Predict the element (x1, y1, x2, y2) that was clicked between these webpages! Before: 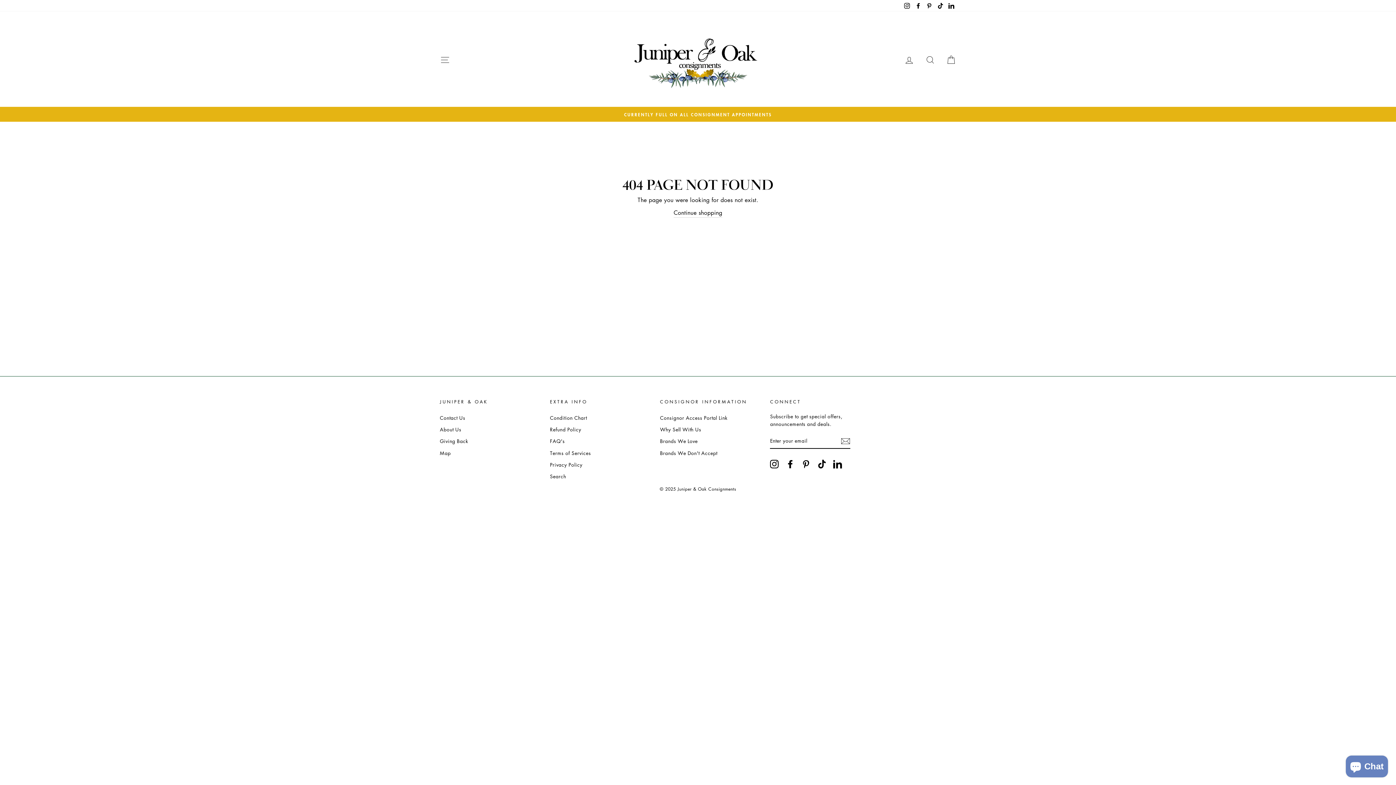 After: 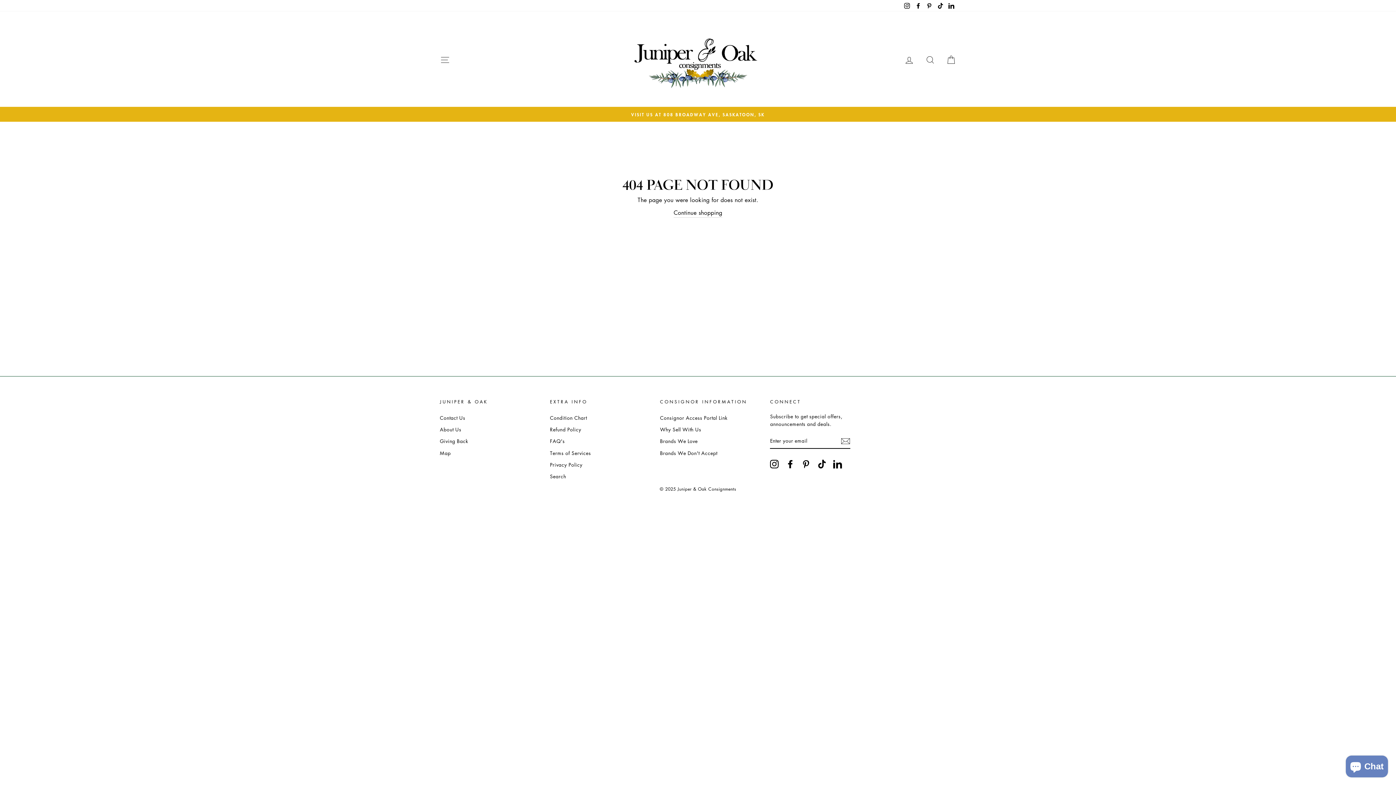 Action: bbox: (924, 0, 934, 11) label: Pinterest